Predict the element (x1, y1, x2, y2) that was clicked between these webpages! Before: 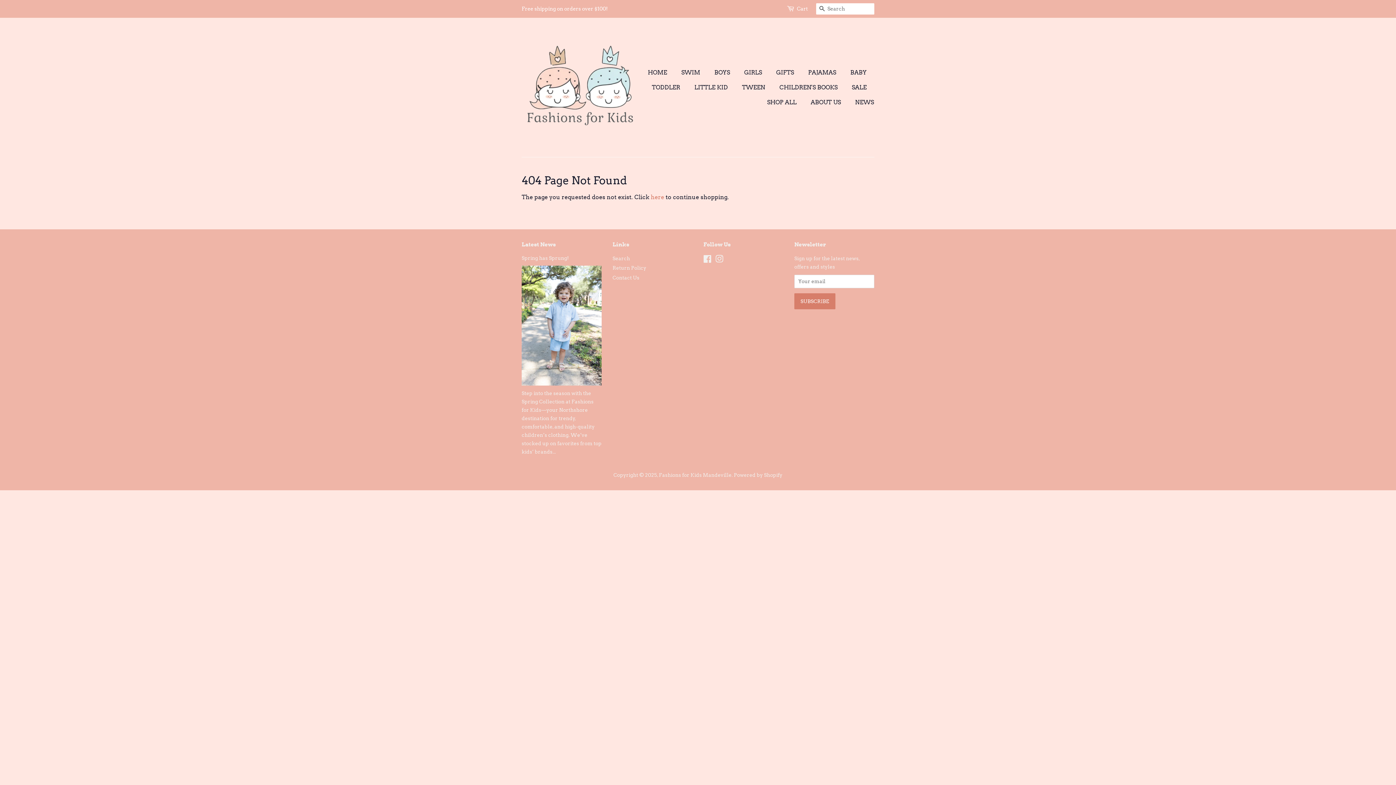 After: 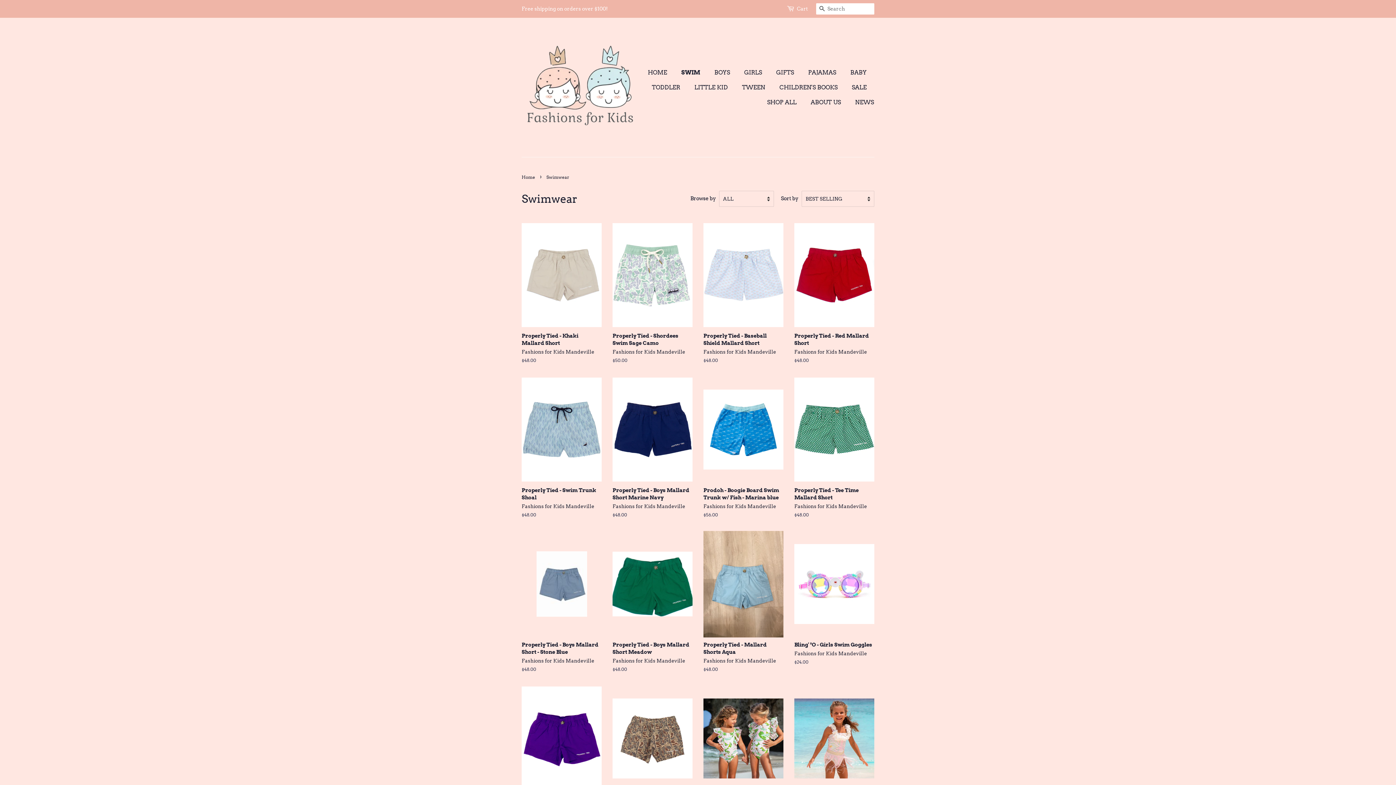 Action: label: SWIM bbox: (676, 65, 707, 80)